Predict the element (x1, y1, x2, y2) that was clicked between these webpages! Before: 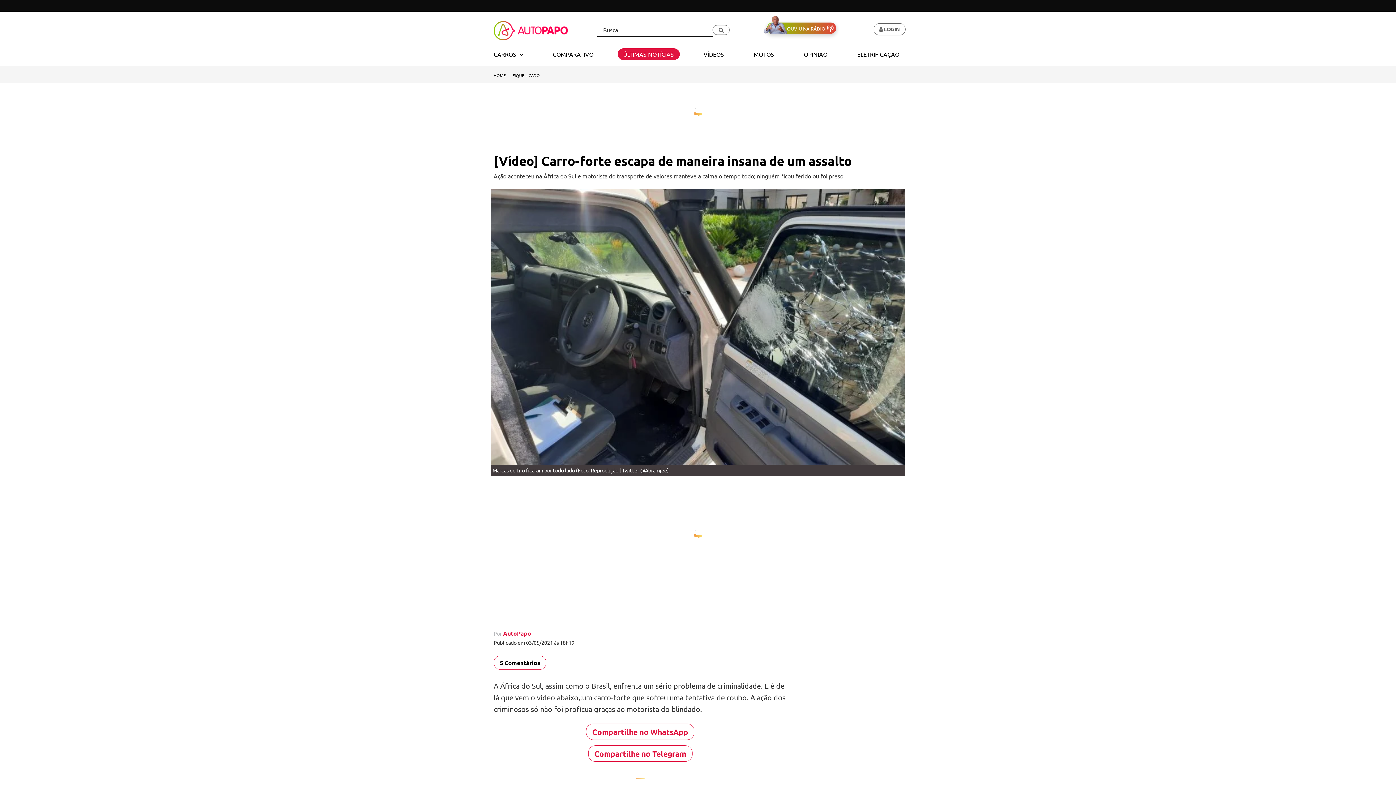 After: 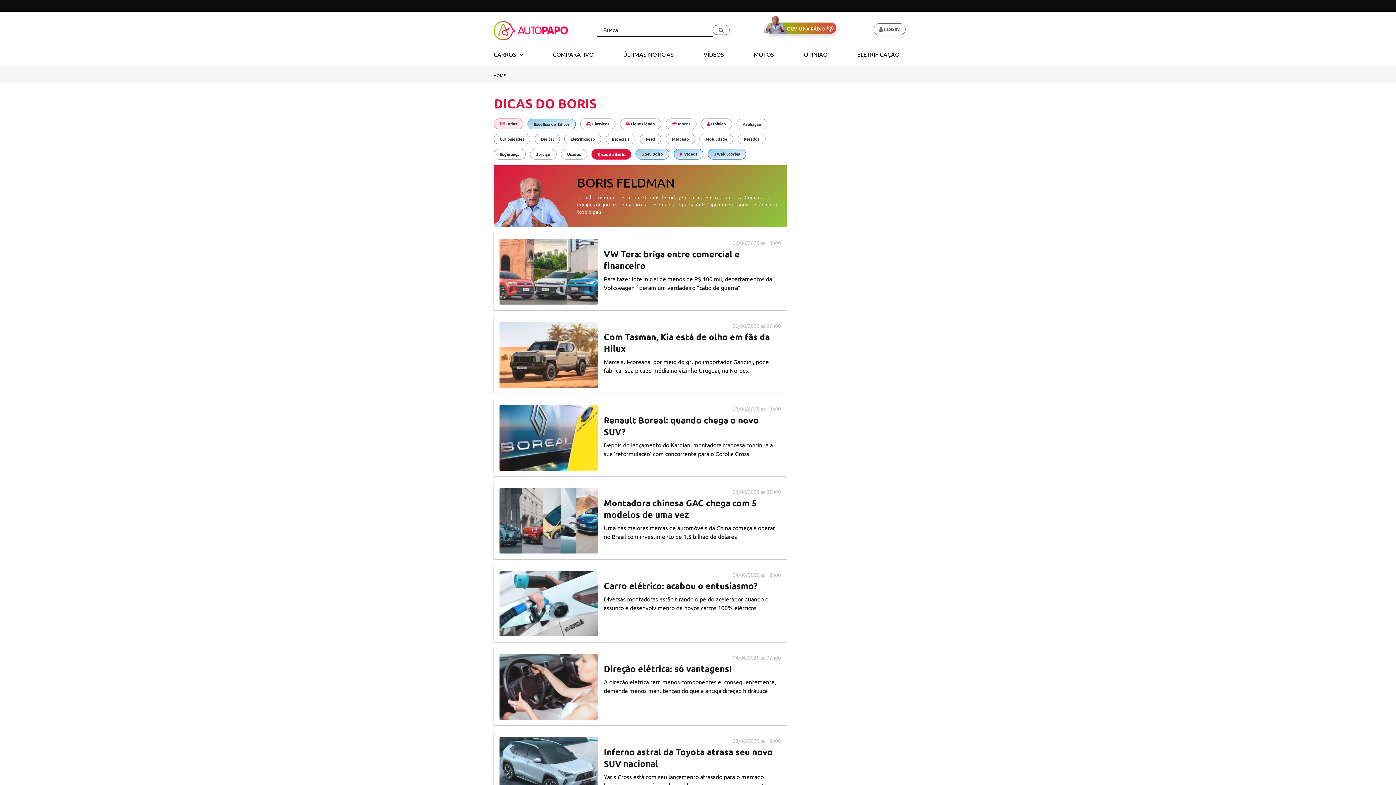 Action: bbox: (767, 22, 836, 33) label: OUVIU NA RÁDIO